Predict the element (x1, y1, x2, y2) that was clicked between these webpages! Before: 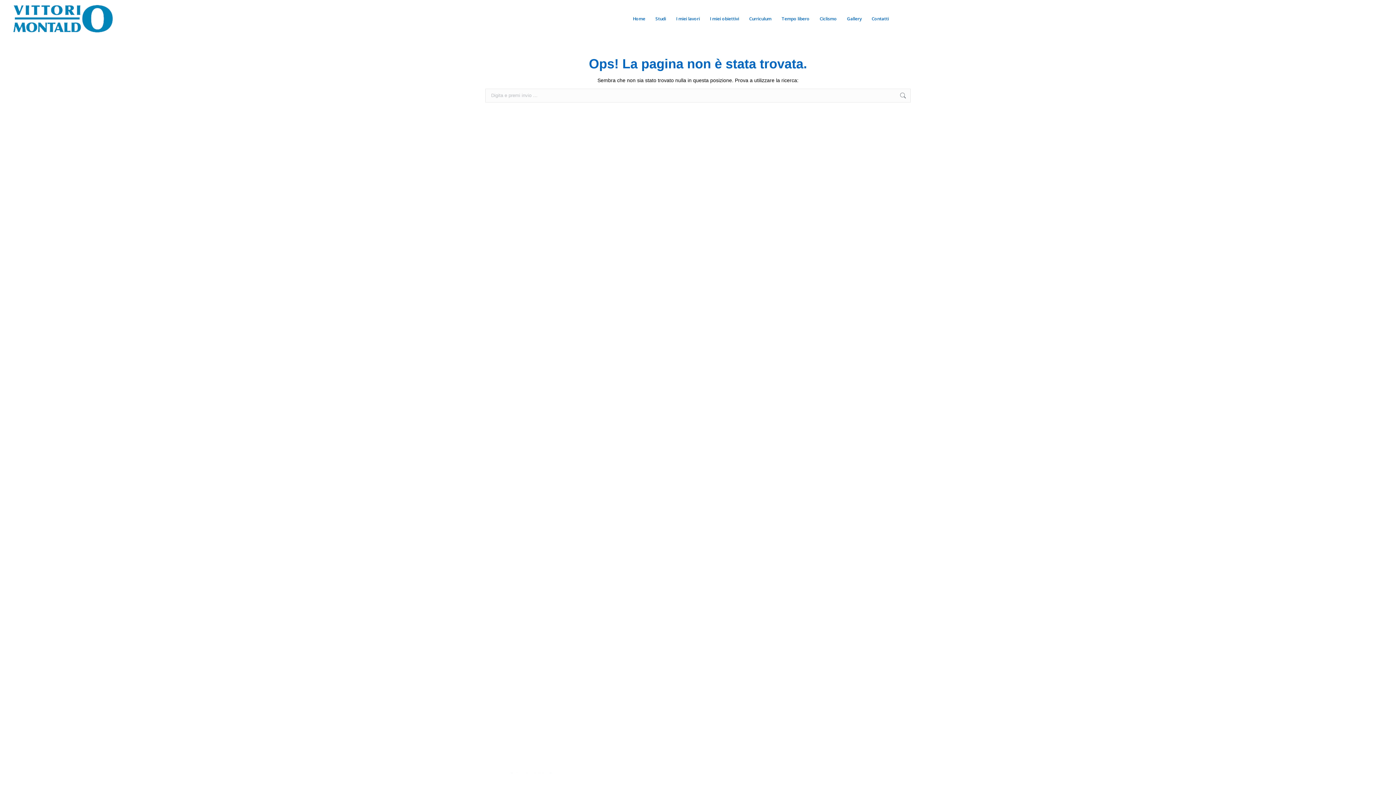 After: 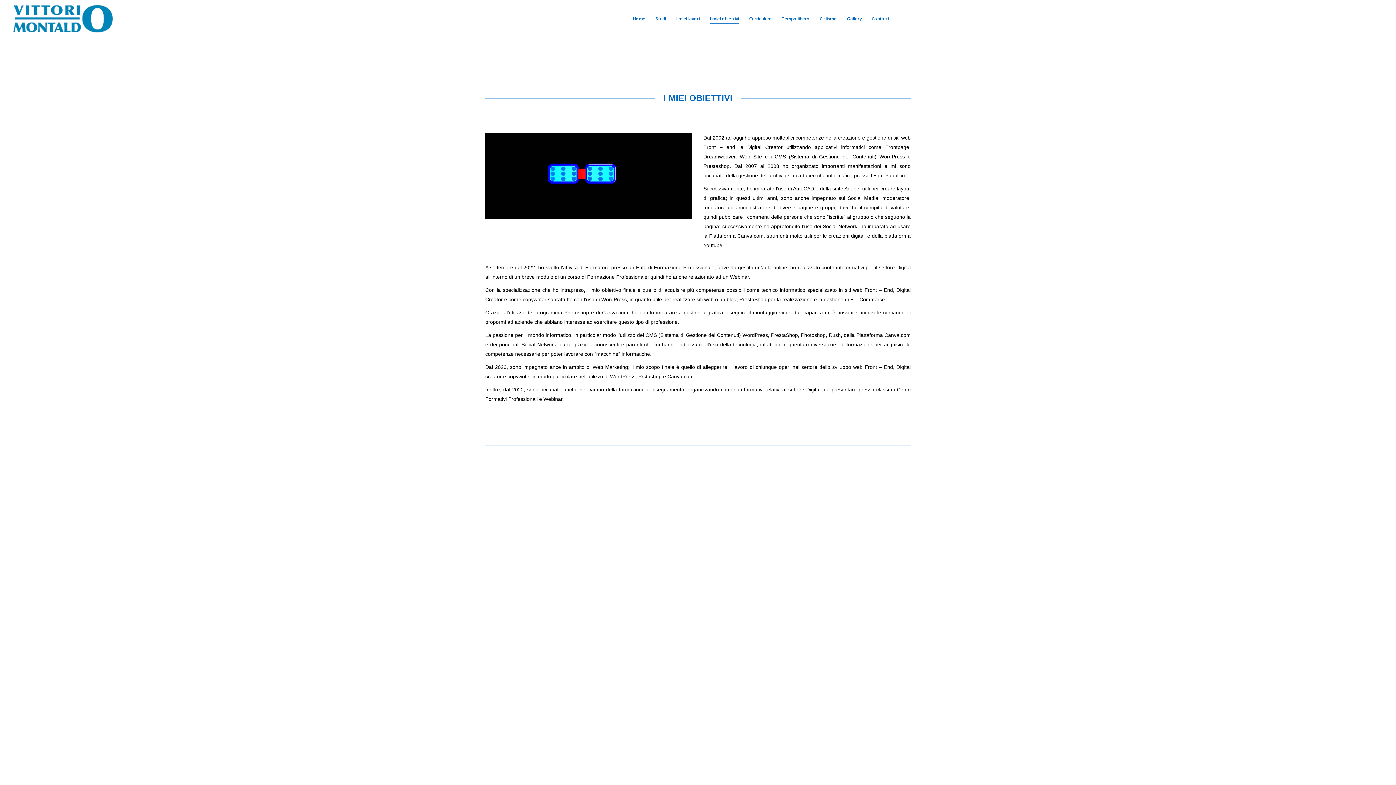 Action: bbox: (710, 5, 739, 32) label: I miei obiettivi